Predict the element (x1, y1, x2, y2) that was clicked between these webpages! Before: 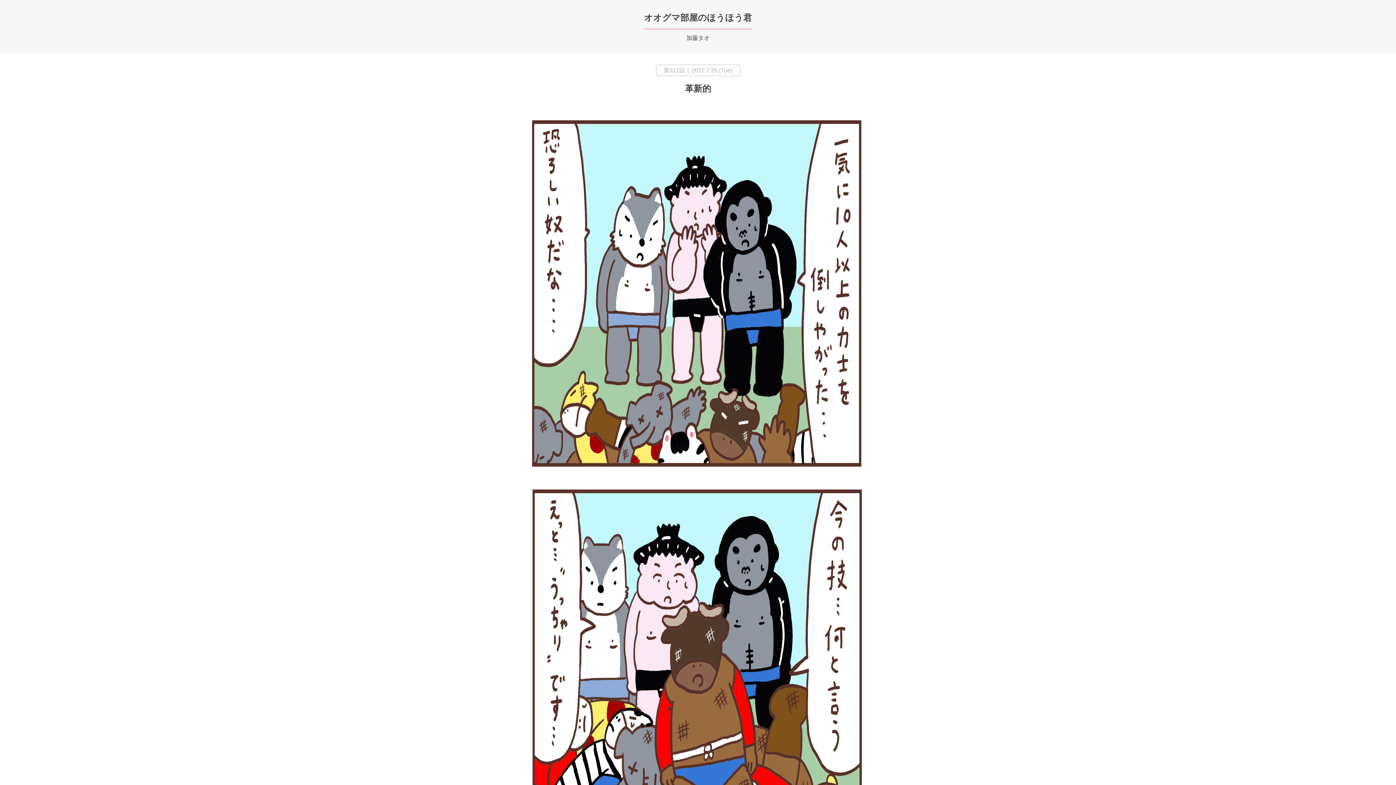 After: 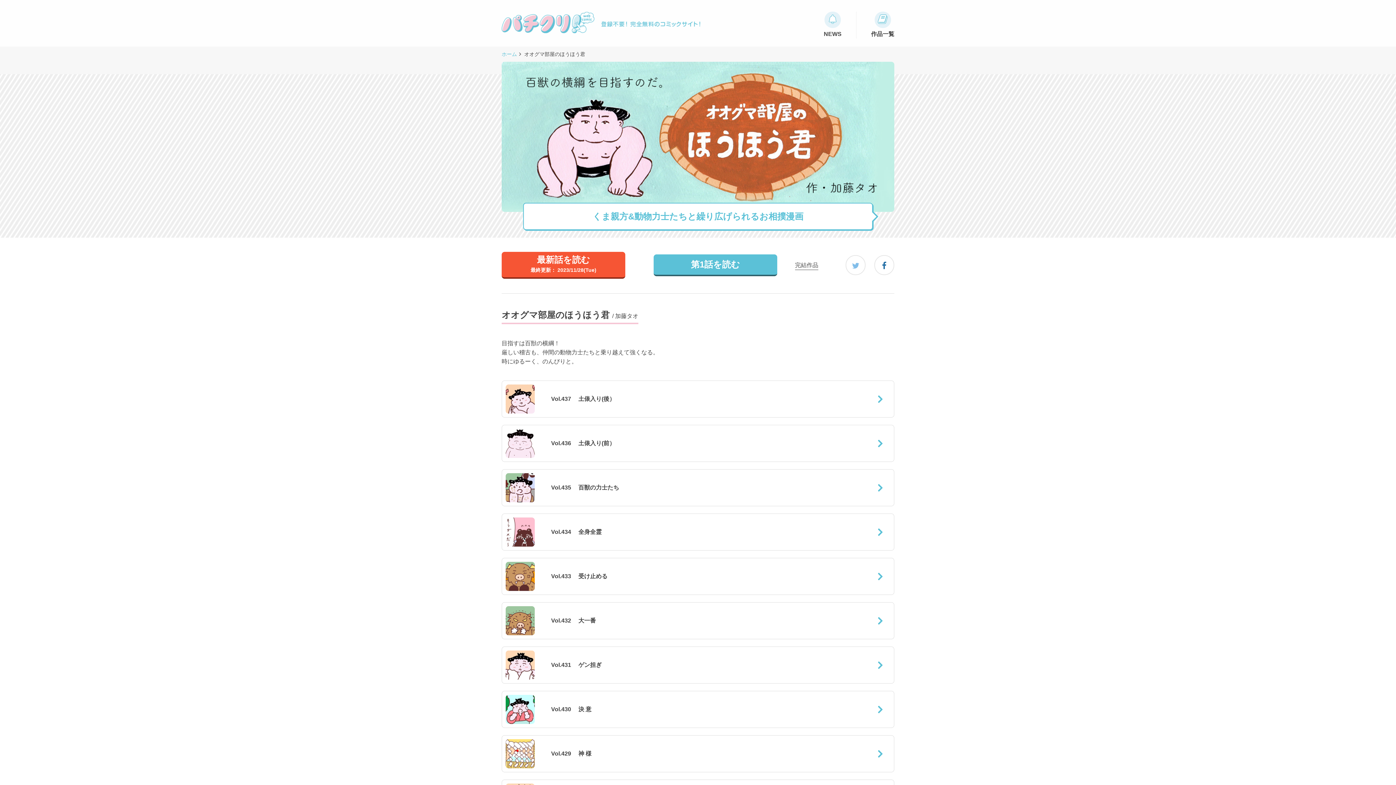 Action: label: オオグマ部屋のほうほう君 bbox: (644, 12, 752, 22)